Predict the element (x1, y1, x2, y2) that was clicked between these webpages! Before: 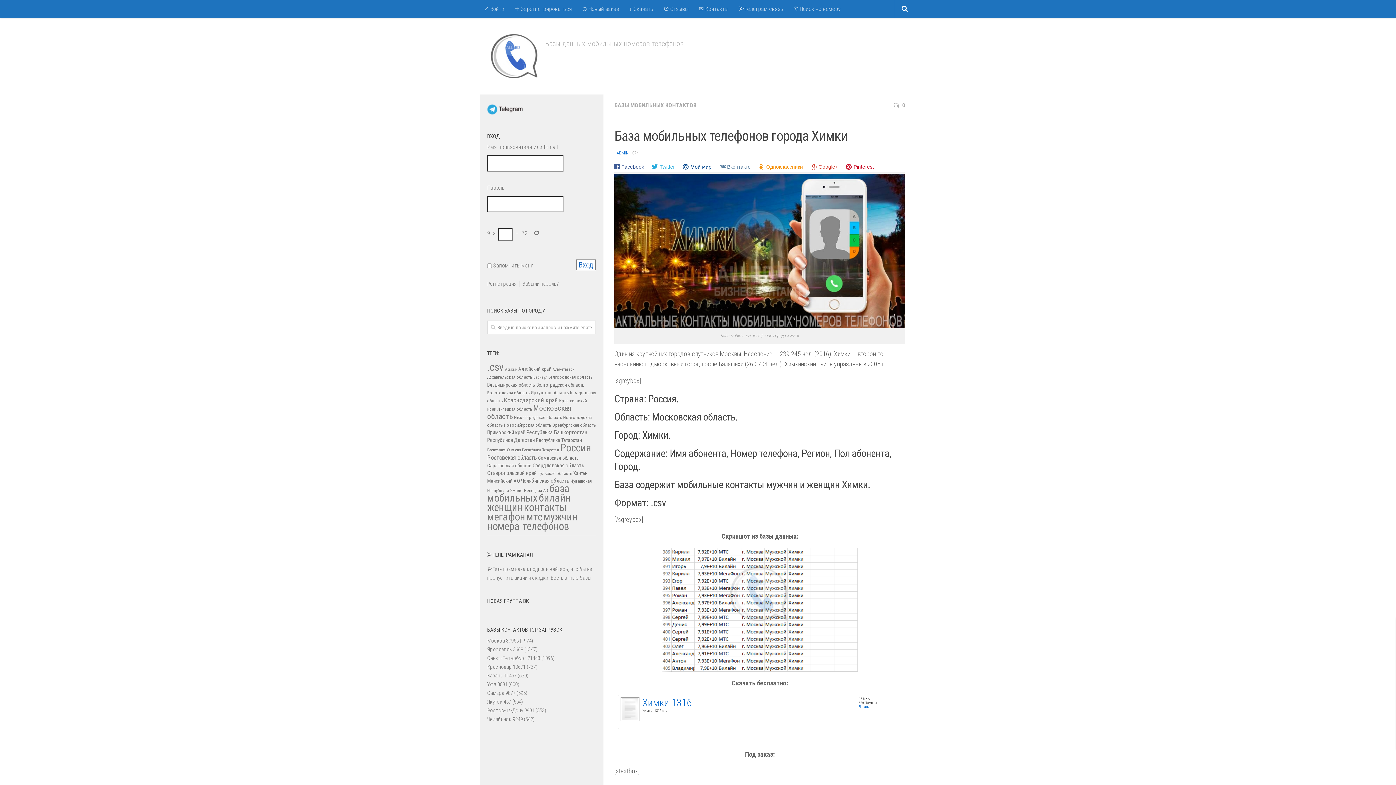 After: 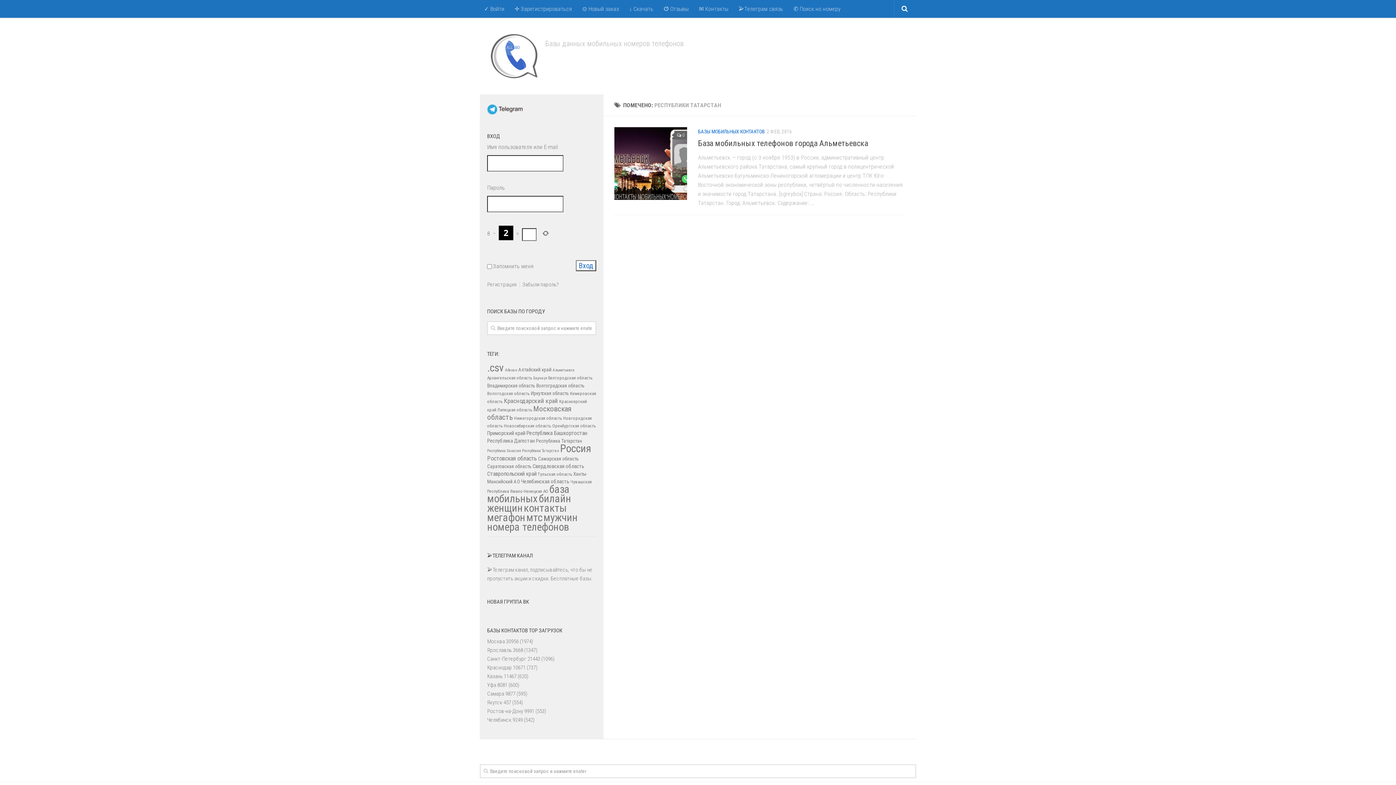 Action: bbox: (522, 448, 559, 452) label: Республики Татарстан